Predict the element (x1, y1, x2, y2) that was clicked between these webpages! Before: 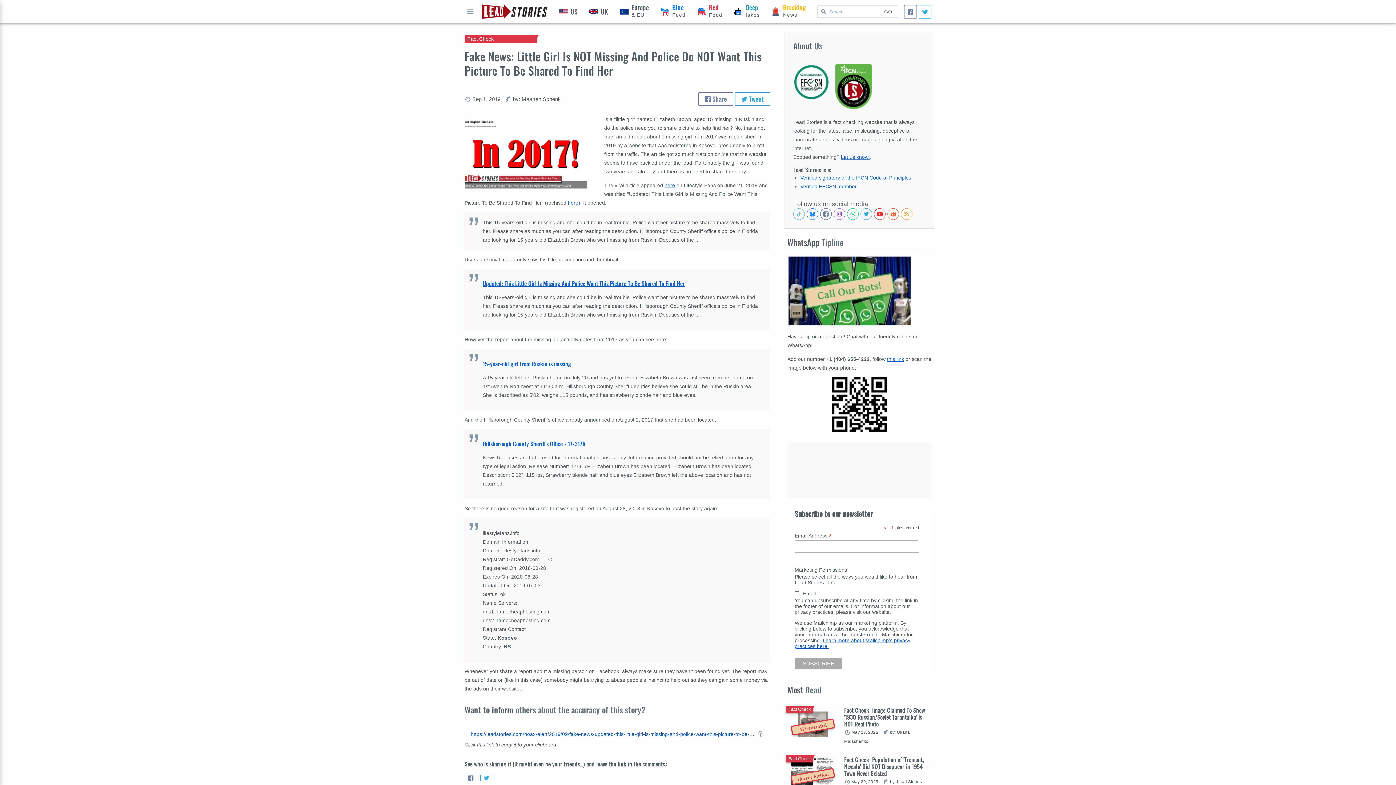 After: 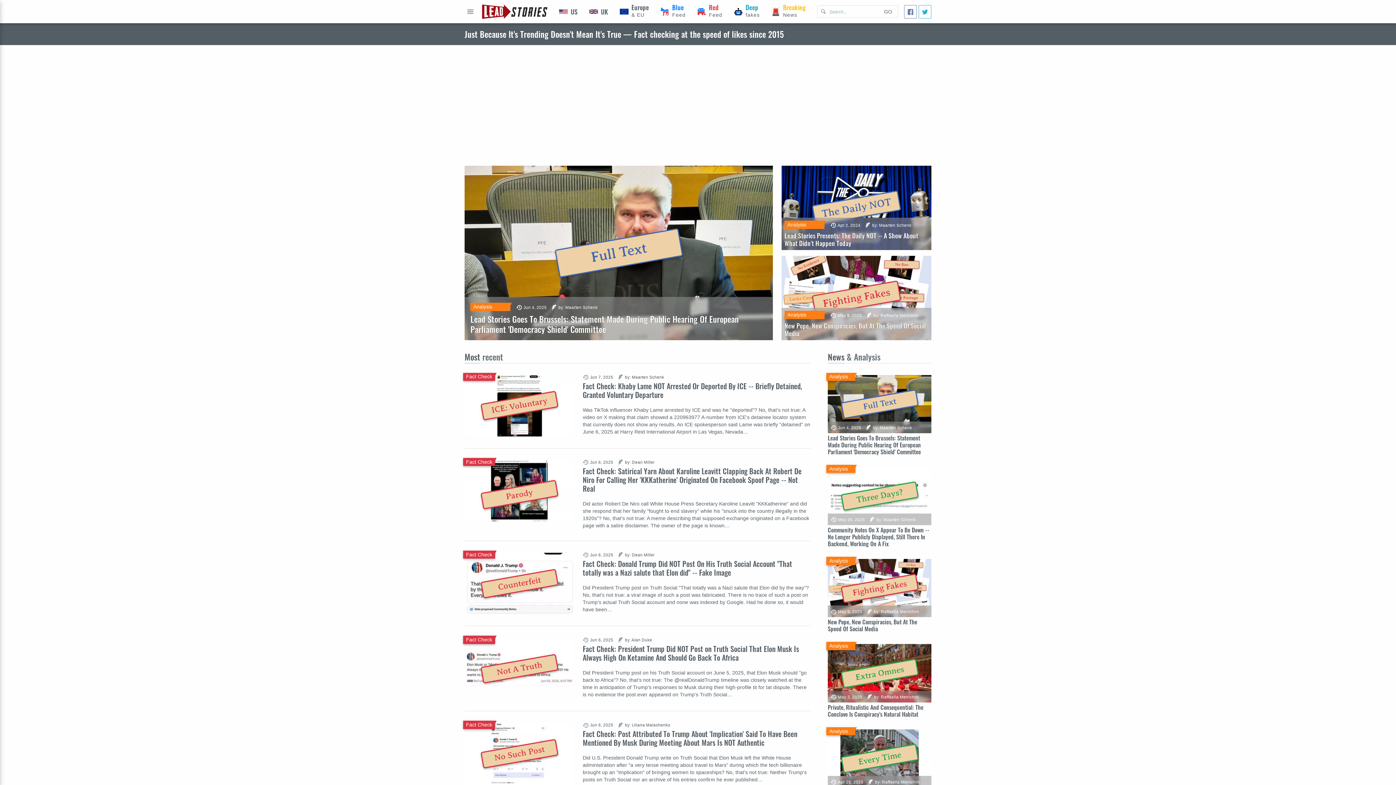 Action: bbox: (482, 4, 547, 18)